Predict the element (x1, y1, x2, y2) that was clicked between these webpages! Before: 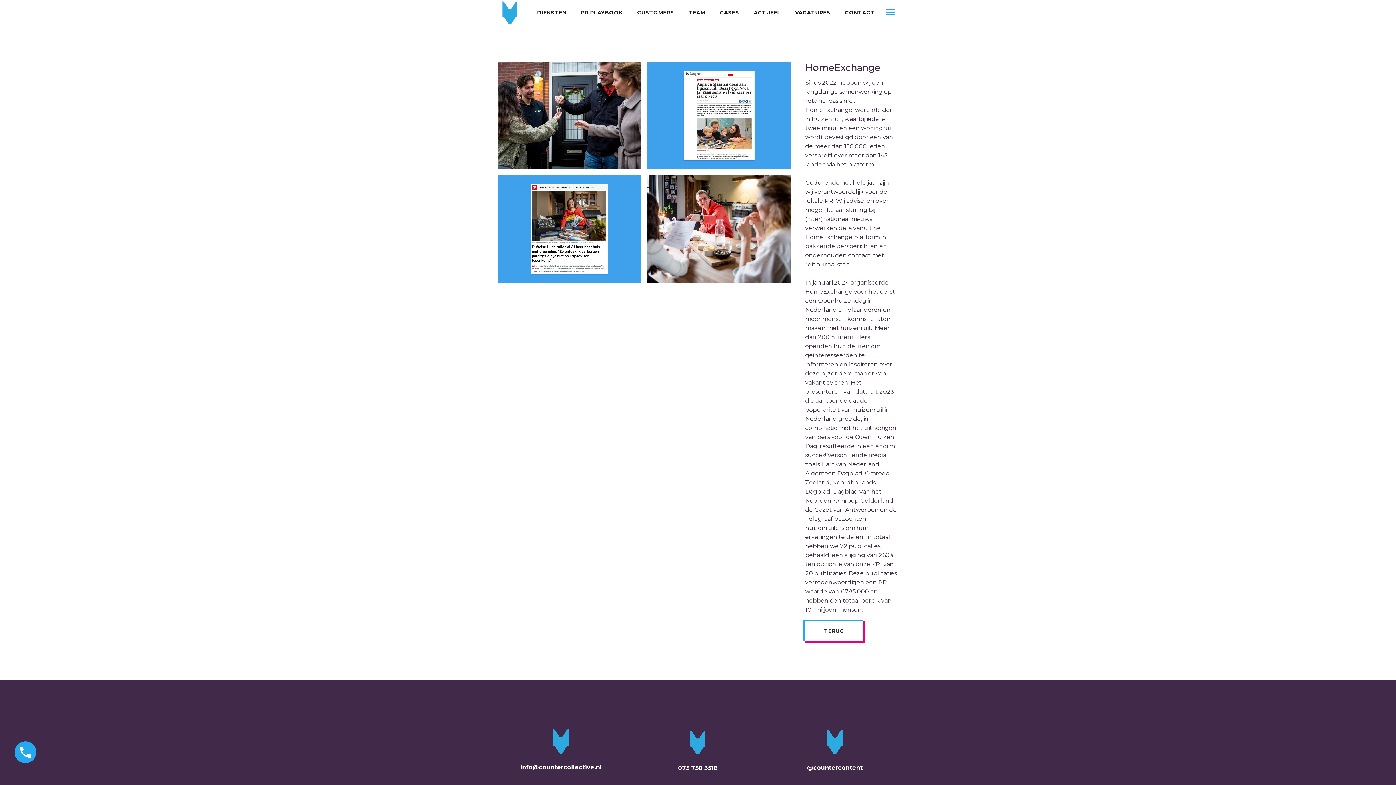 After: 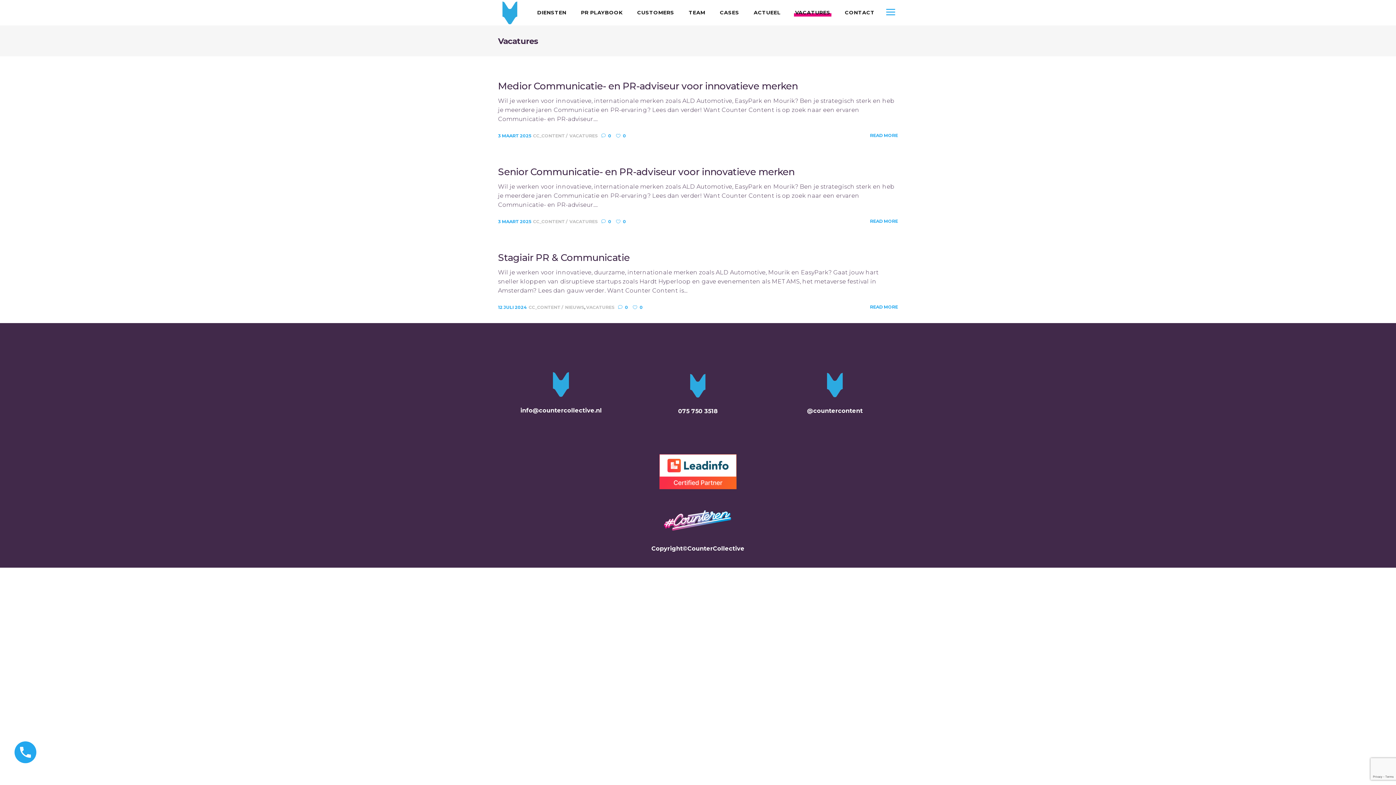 Action: label: VACATURES bbox: (788, 0, 837, 25)